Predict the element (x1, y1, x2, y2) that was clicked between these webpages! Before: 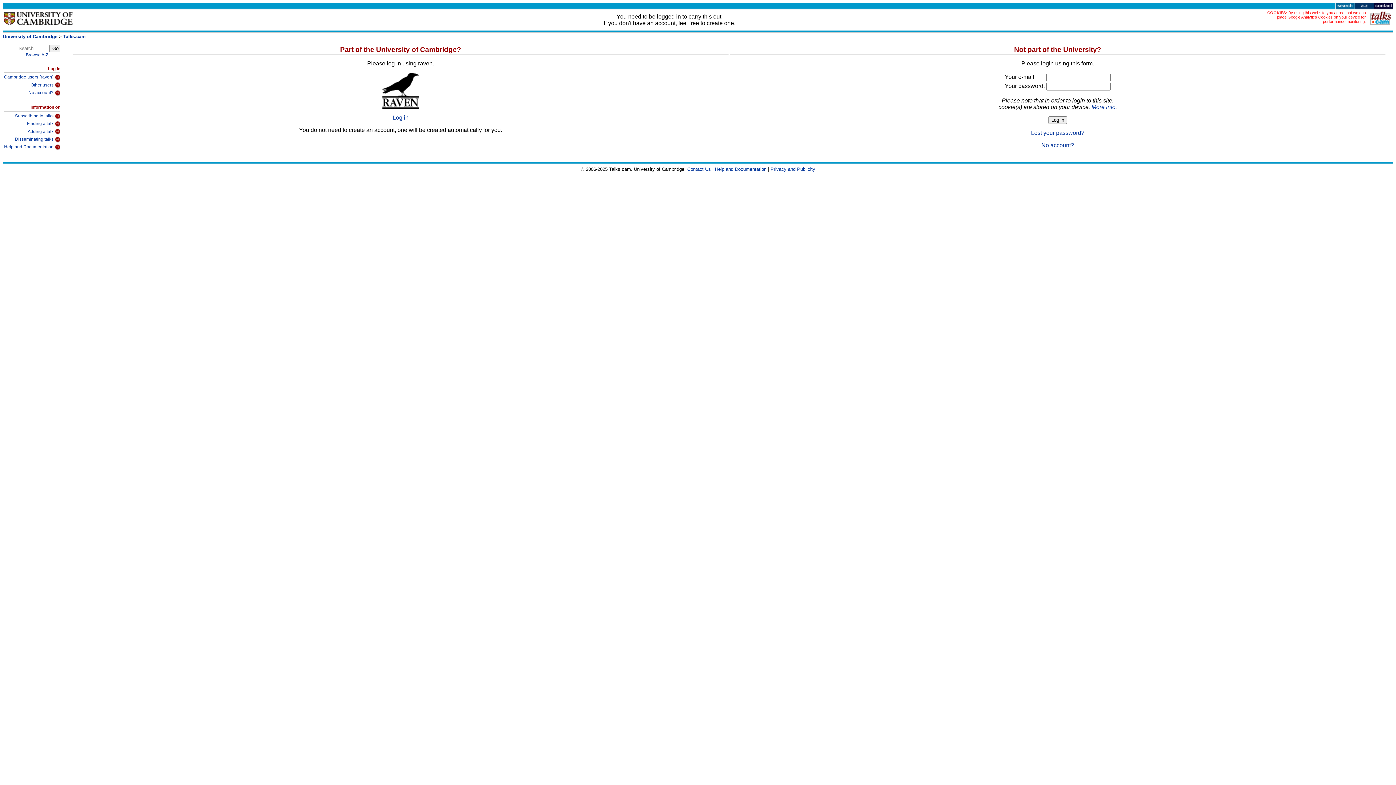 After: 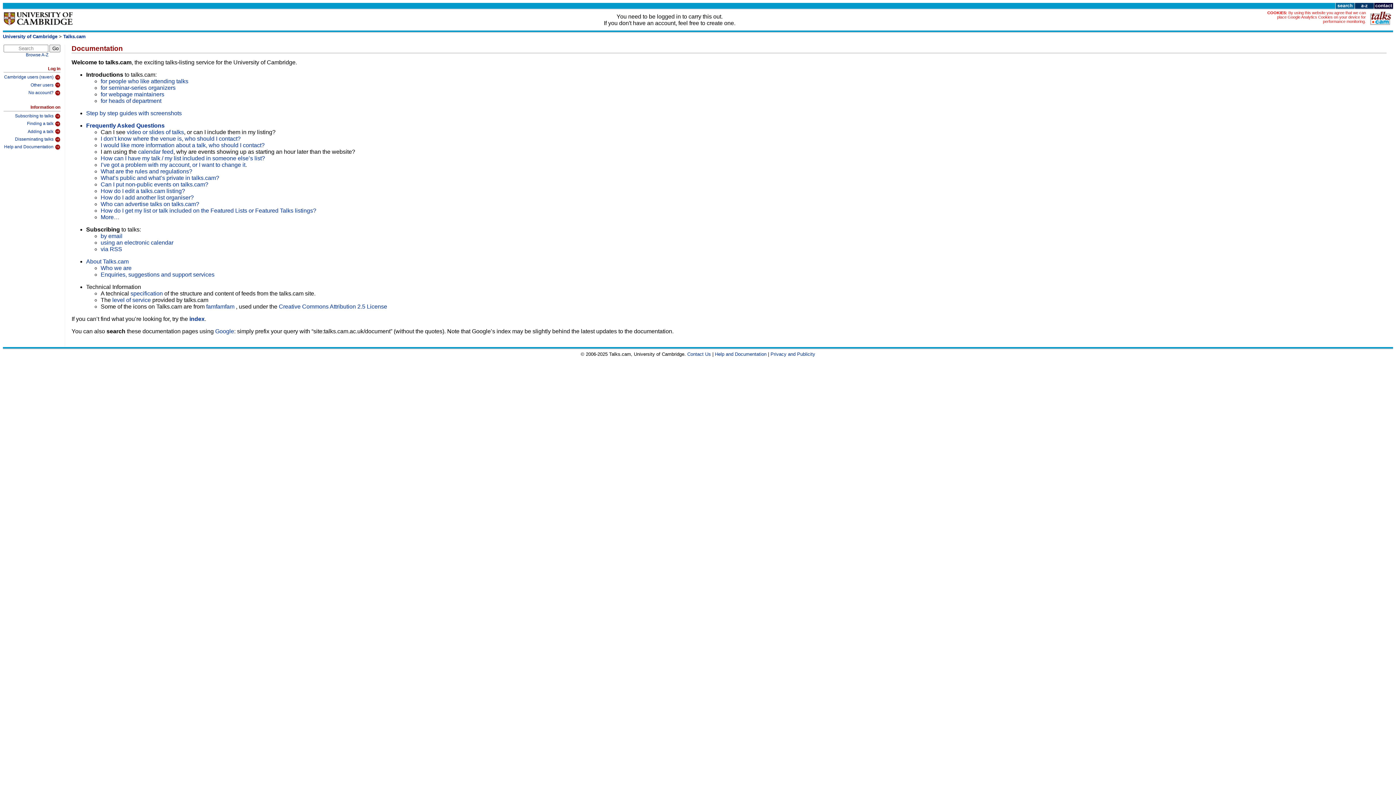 Action: label: Help and Documentation bbox: (3, 142, 60, 150)